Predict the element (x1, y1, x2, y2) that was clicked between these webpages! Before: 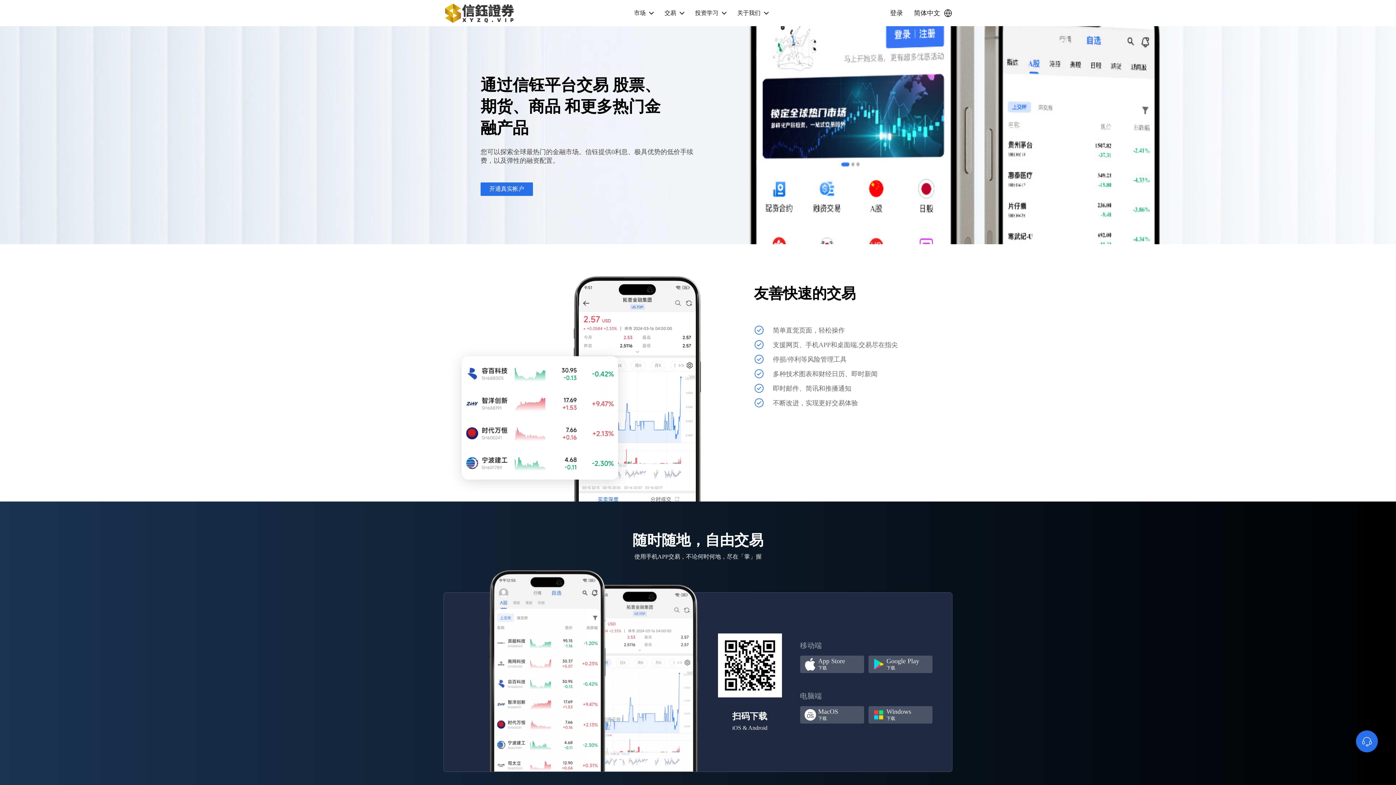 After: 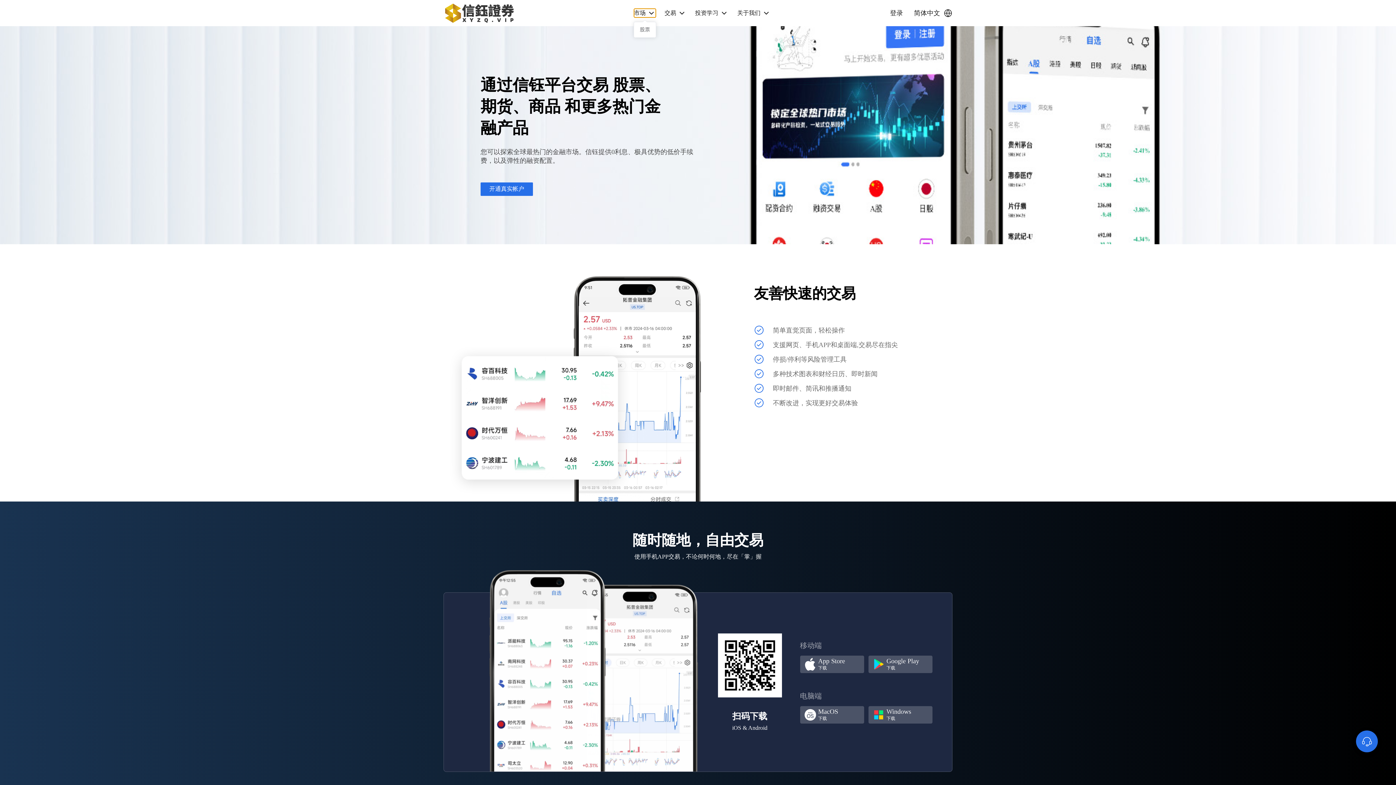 Action: bbox: (634, 8, 656, 17) label: 市场